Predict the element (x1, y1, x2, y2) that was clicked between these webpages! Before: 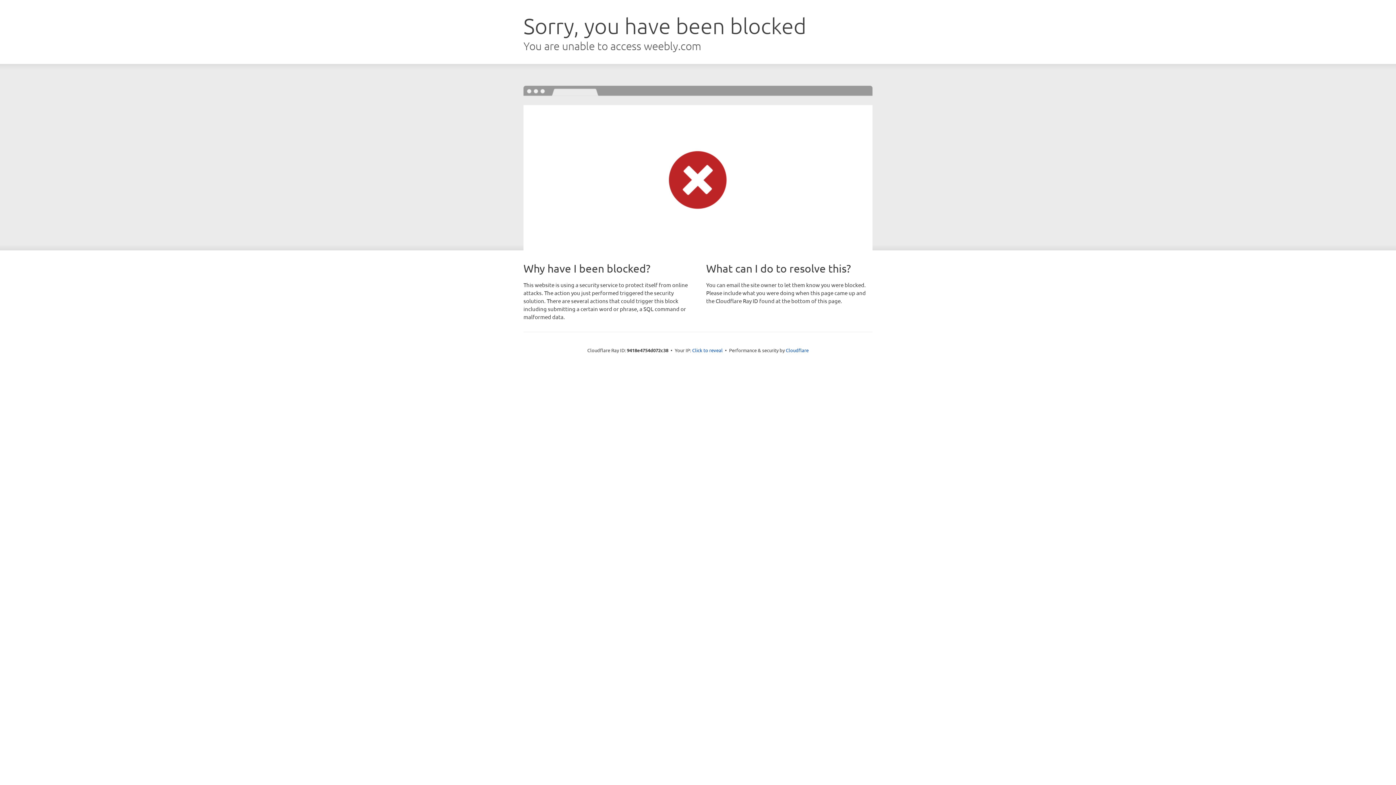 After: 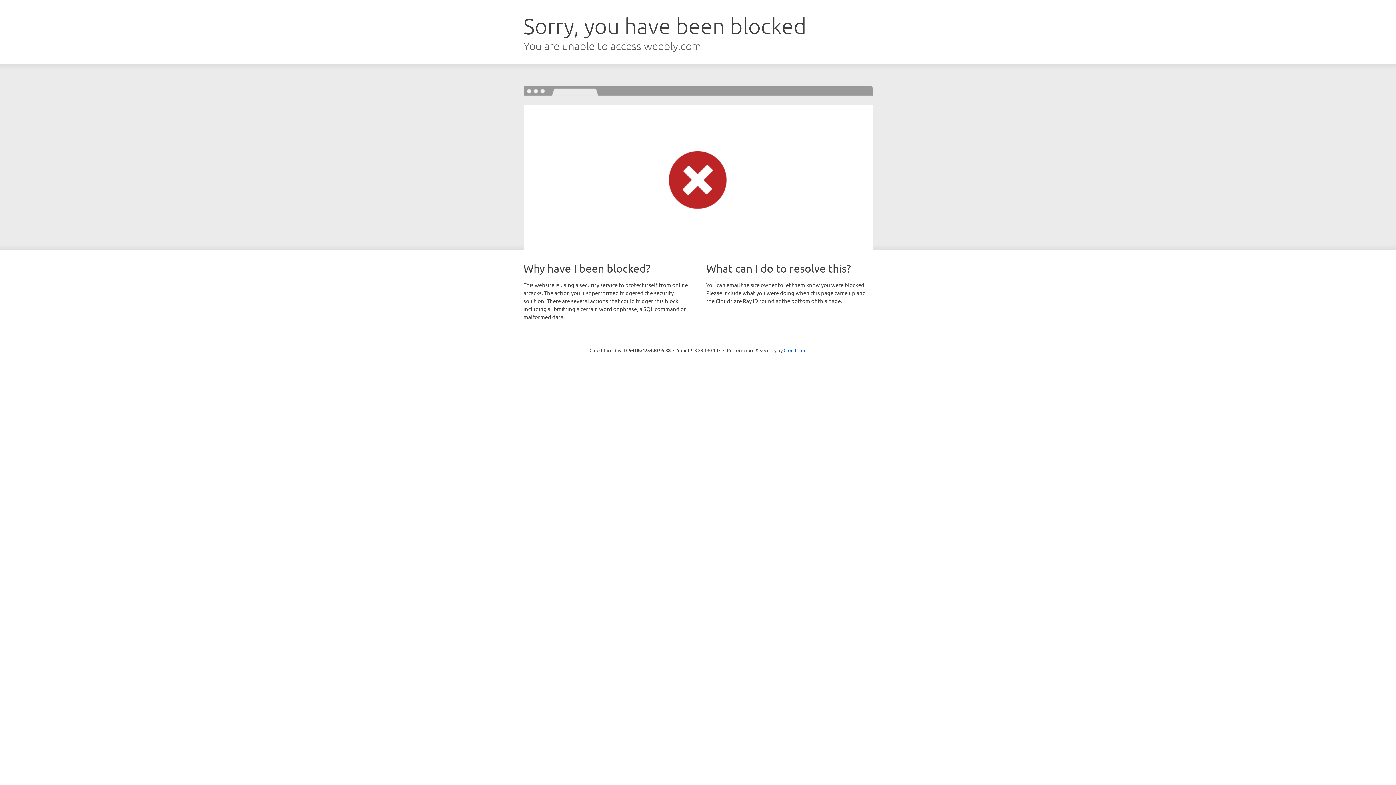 Action: label: Click to reveal bbox: (692, 346, 722, 353)